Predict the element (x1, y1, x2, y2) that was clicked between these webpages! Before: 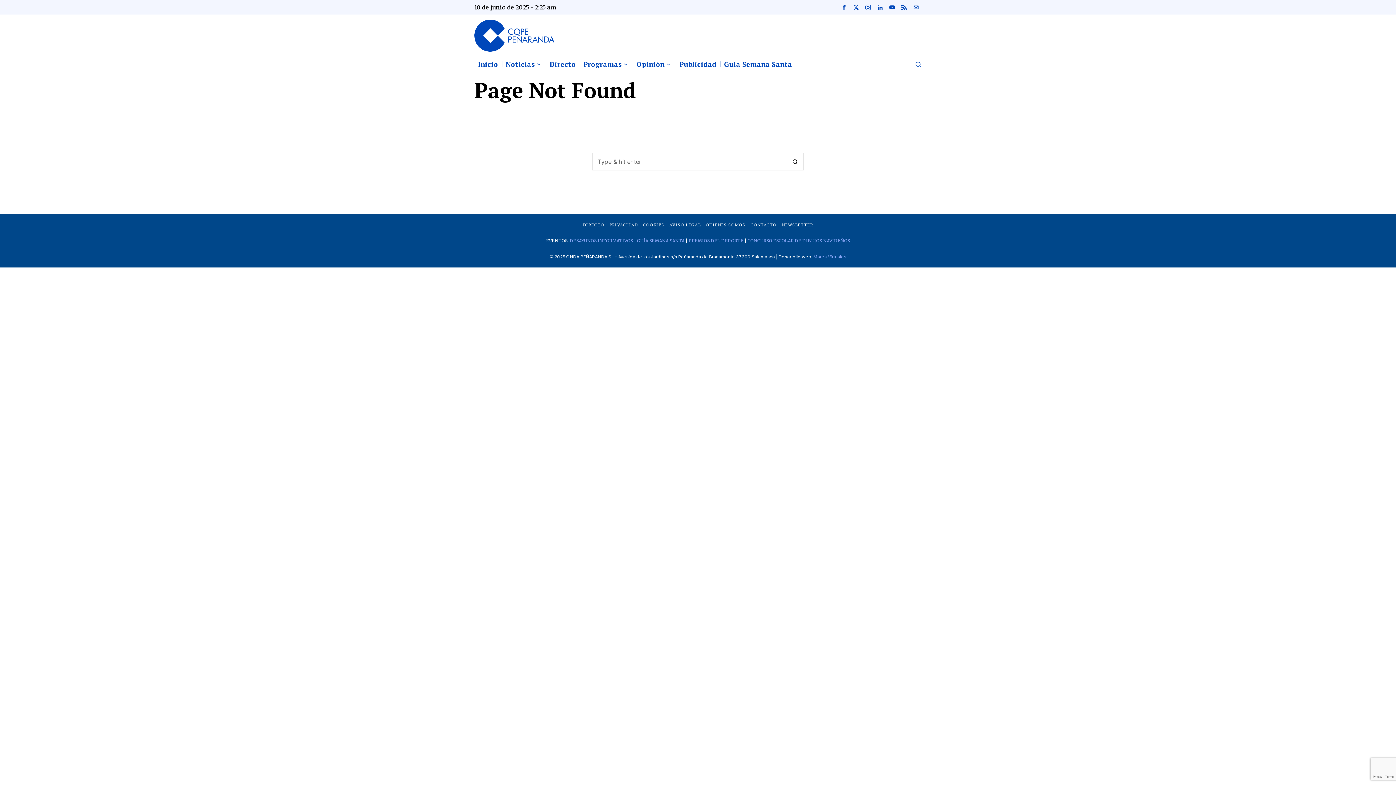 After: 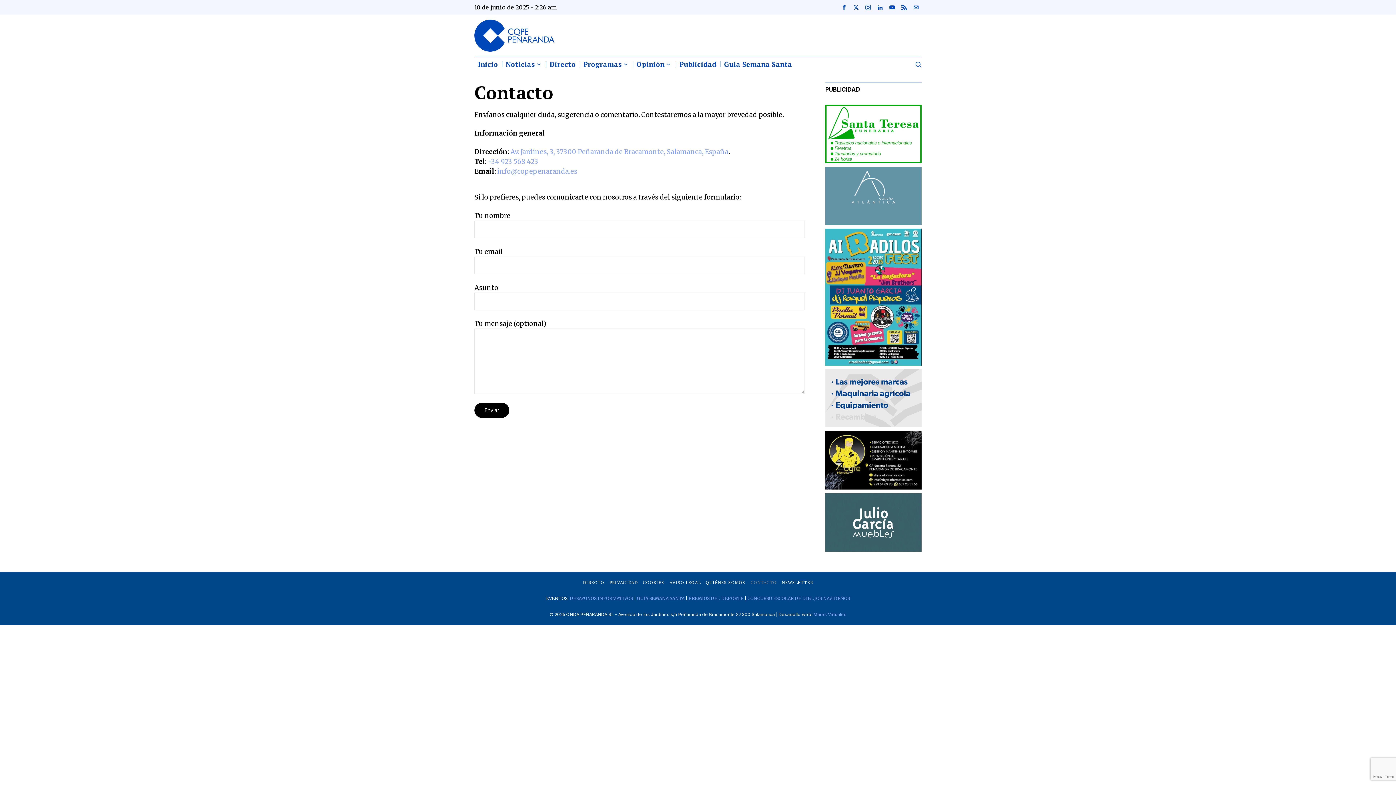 Action: label: CONTACTO bbox: (750, 221, 776, 228)